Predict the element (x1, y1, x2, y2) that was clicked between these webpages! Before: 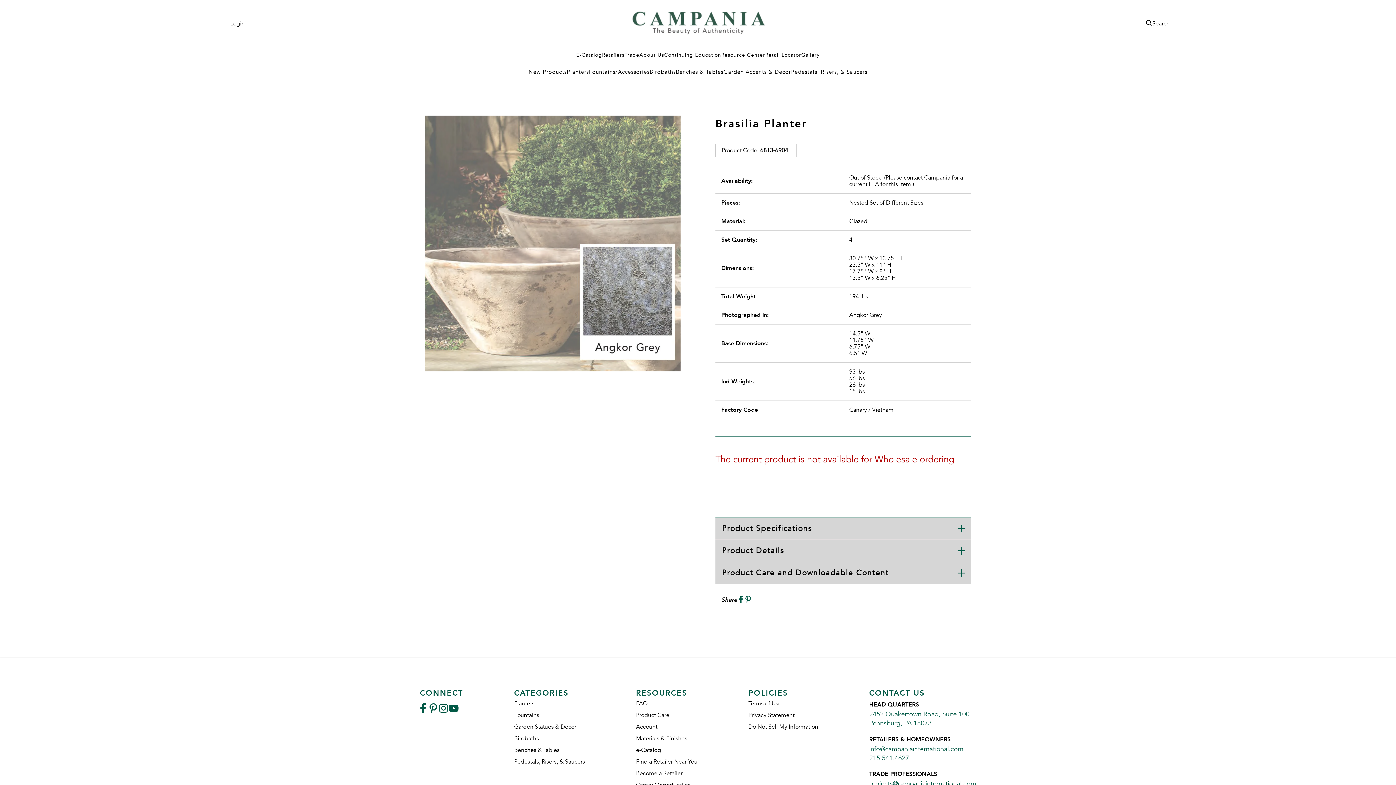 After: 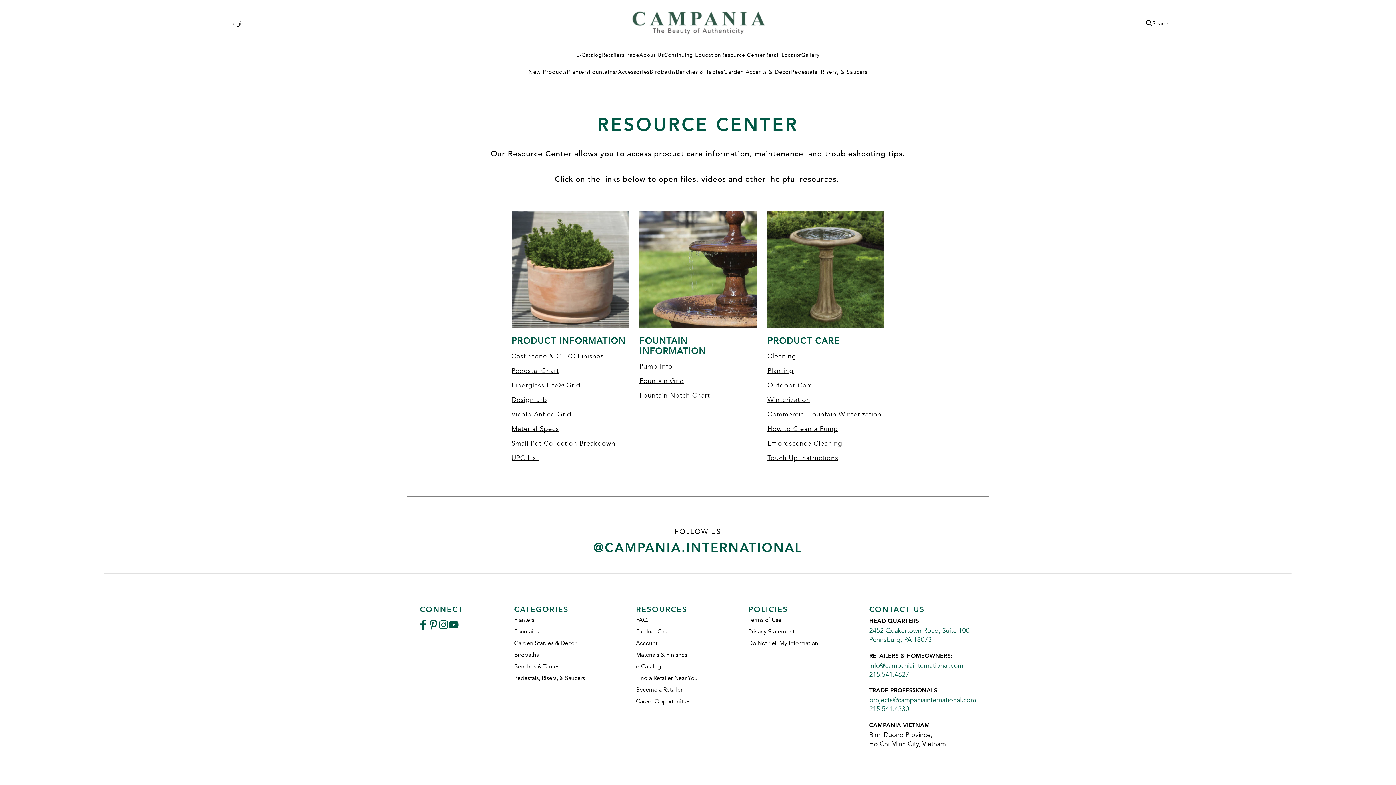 Action: bbox: (721, 46, 765, 63) label: Resource Center